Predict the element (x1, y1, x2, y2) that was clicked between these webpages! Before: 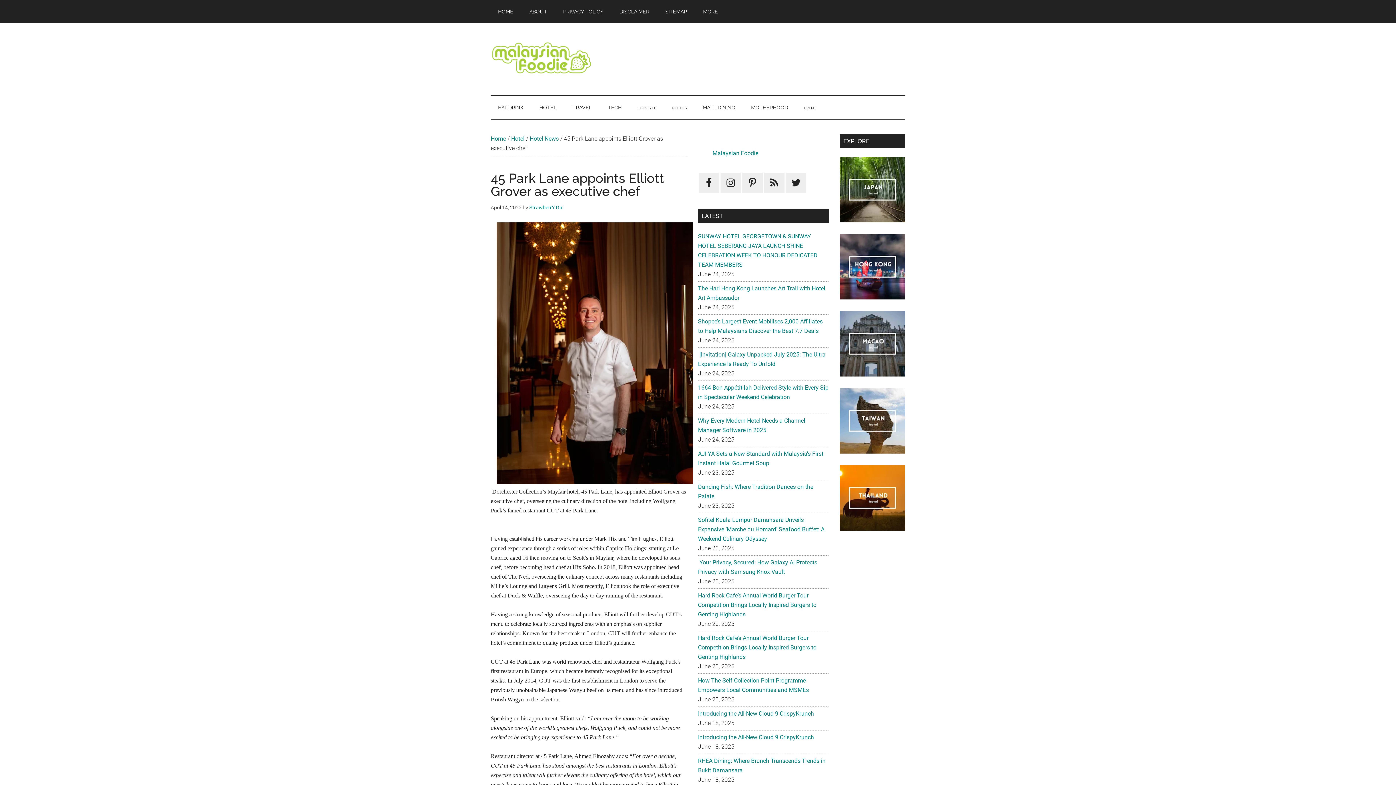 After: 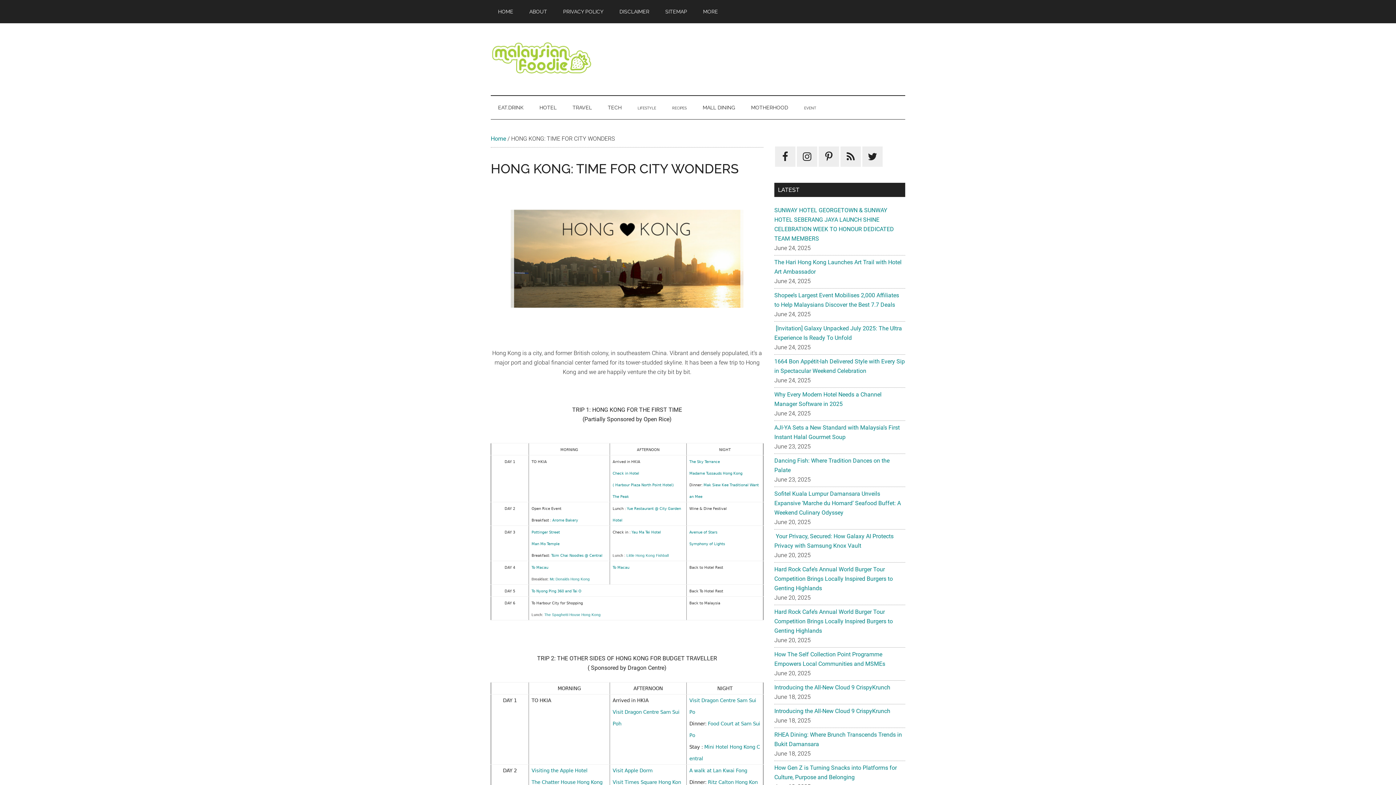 Action: bbox: (840, 294, 905, 301)